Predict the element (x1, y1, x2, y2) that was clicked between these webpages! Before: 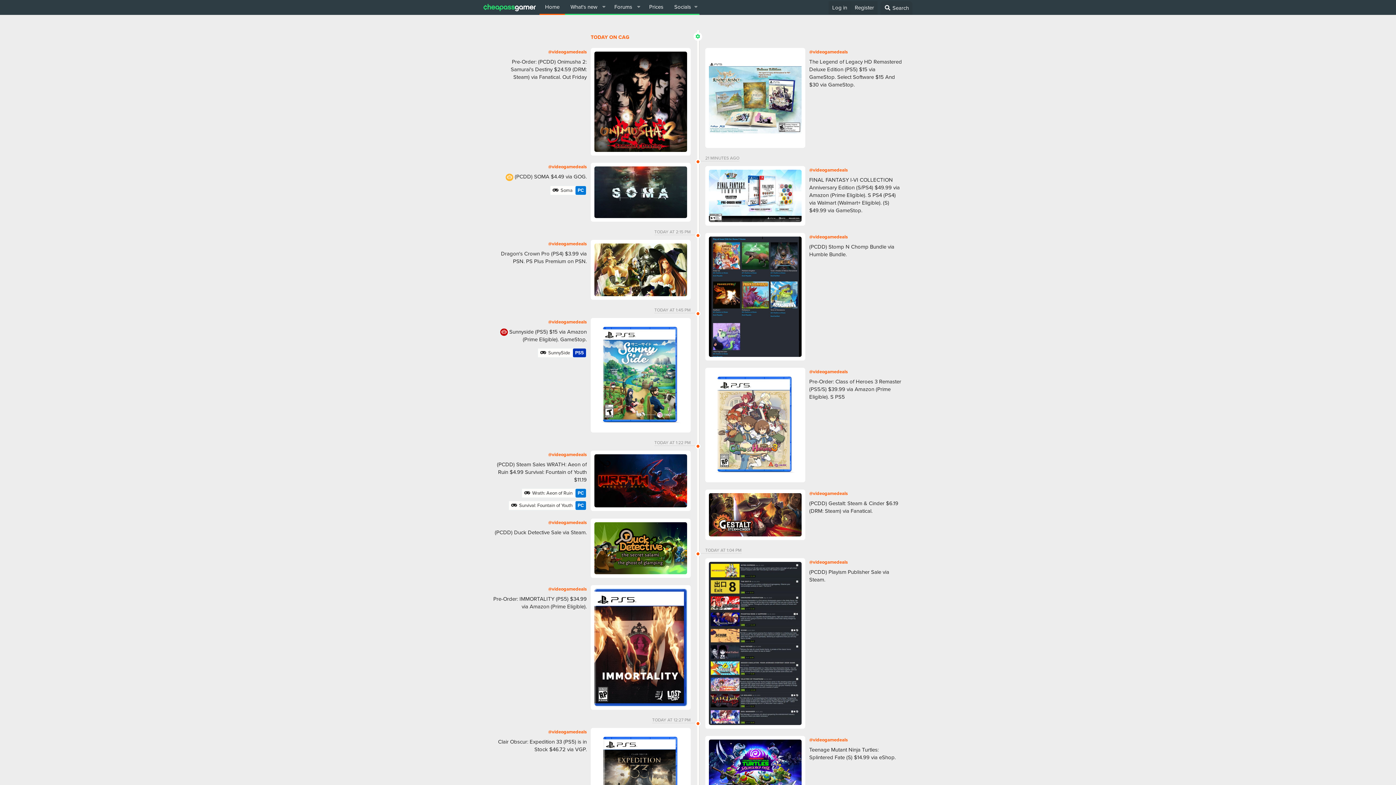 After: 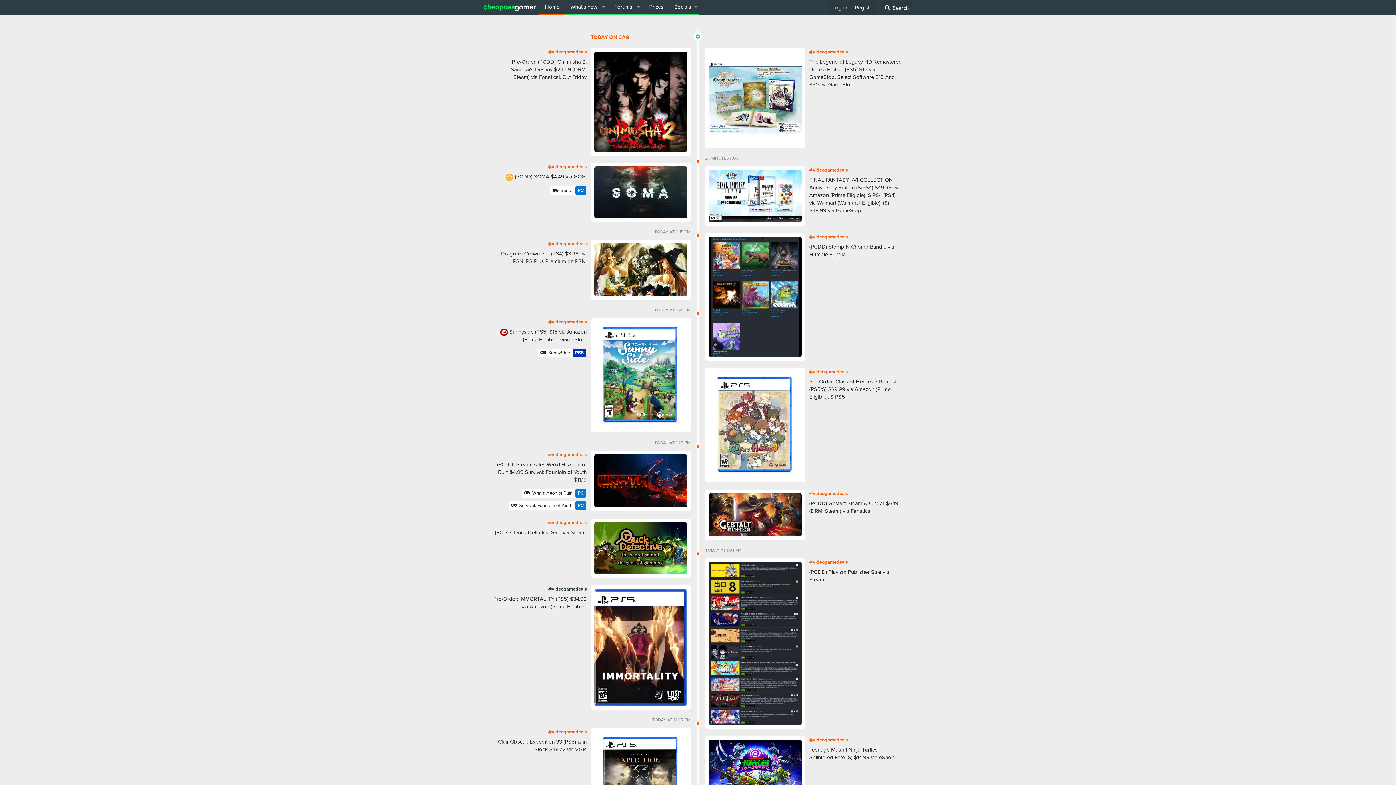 Action: label: @videogamedeals bbox: (548, 585, 586, 592)